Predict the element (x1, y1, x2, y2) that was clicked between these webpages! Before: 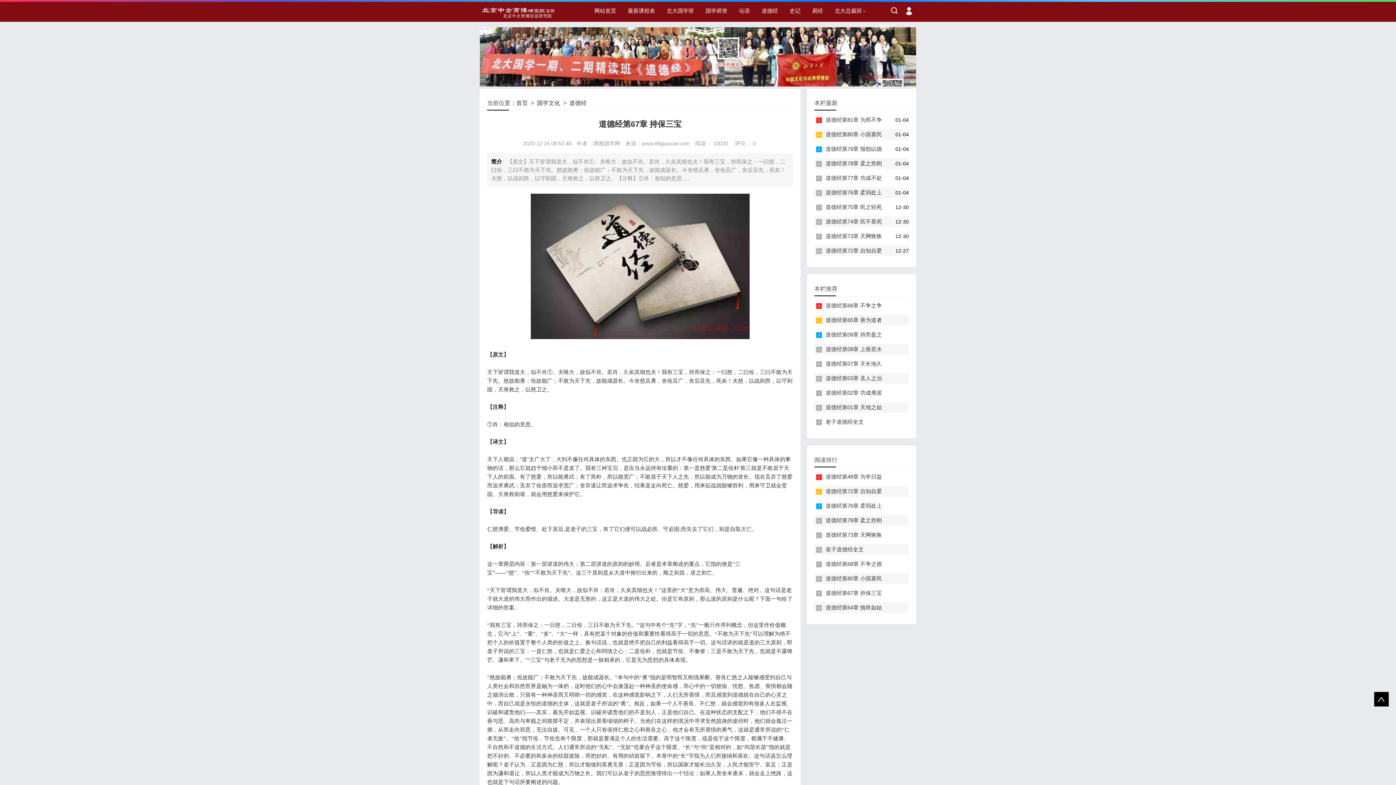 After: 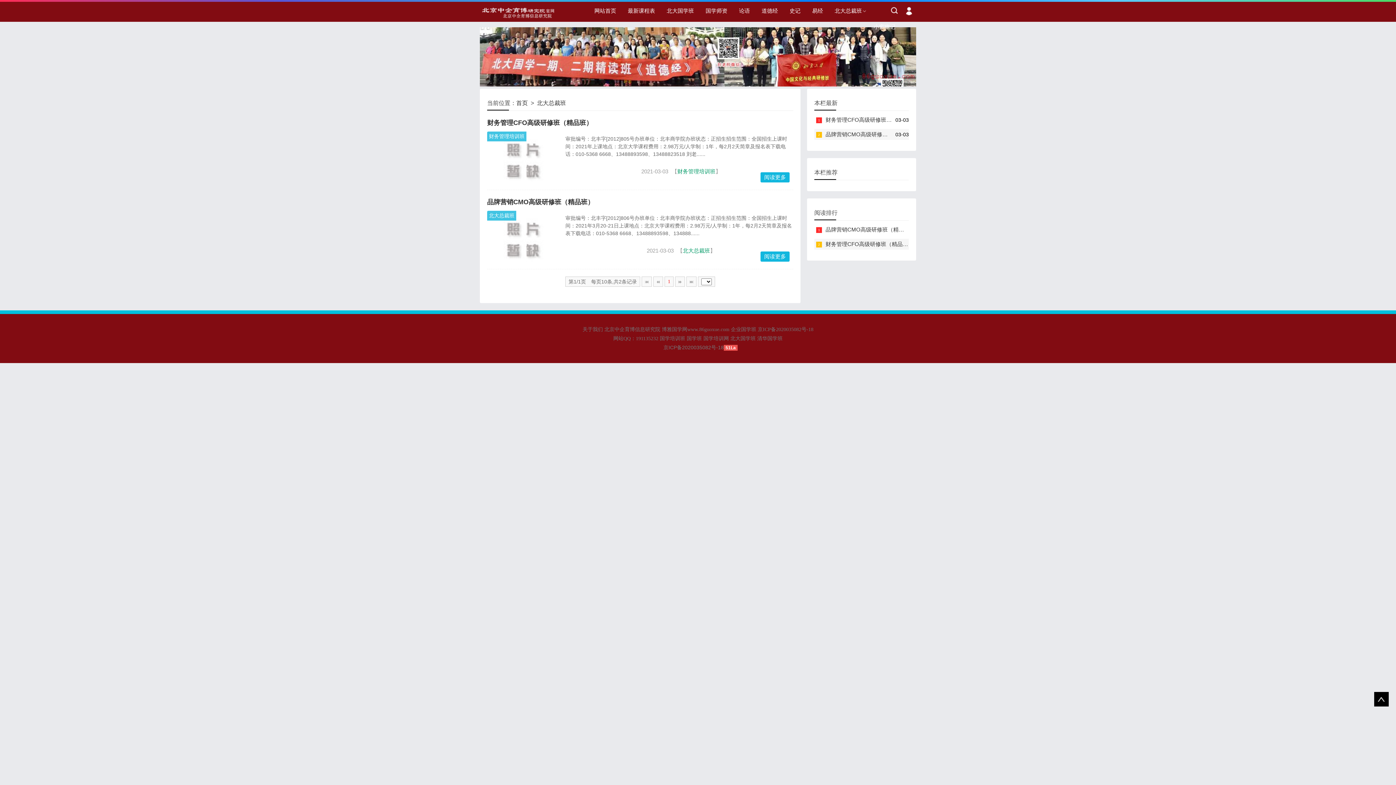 Action: bbox: (829, 1, 868, 20) label: 北大总裁班